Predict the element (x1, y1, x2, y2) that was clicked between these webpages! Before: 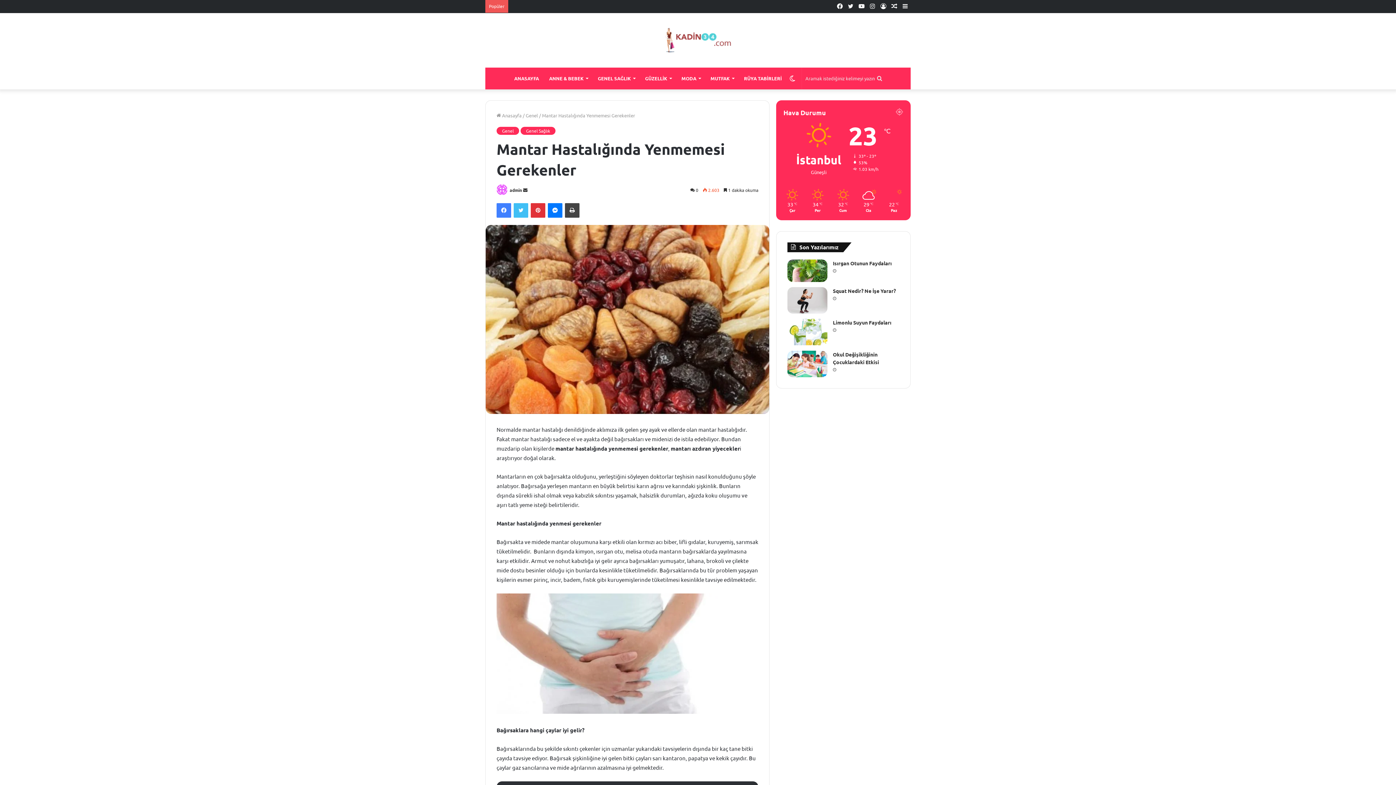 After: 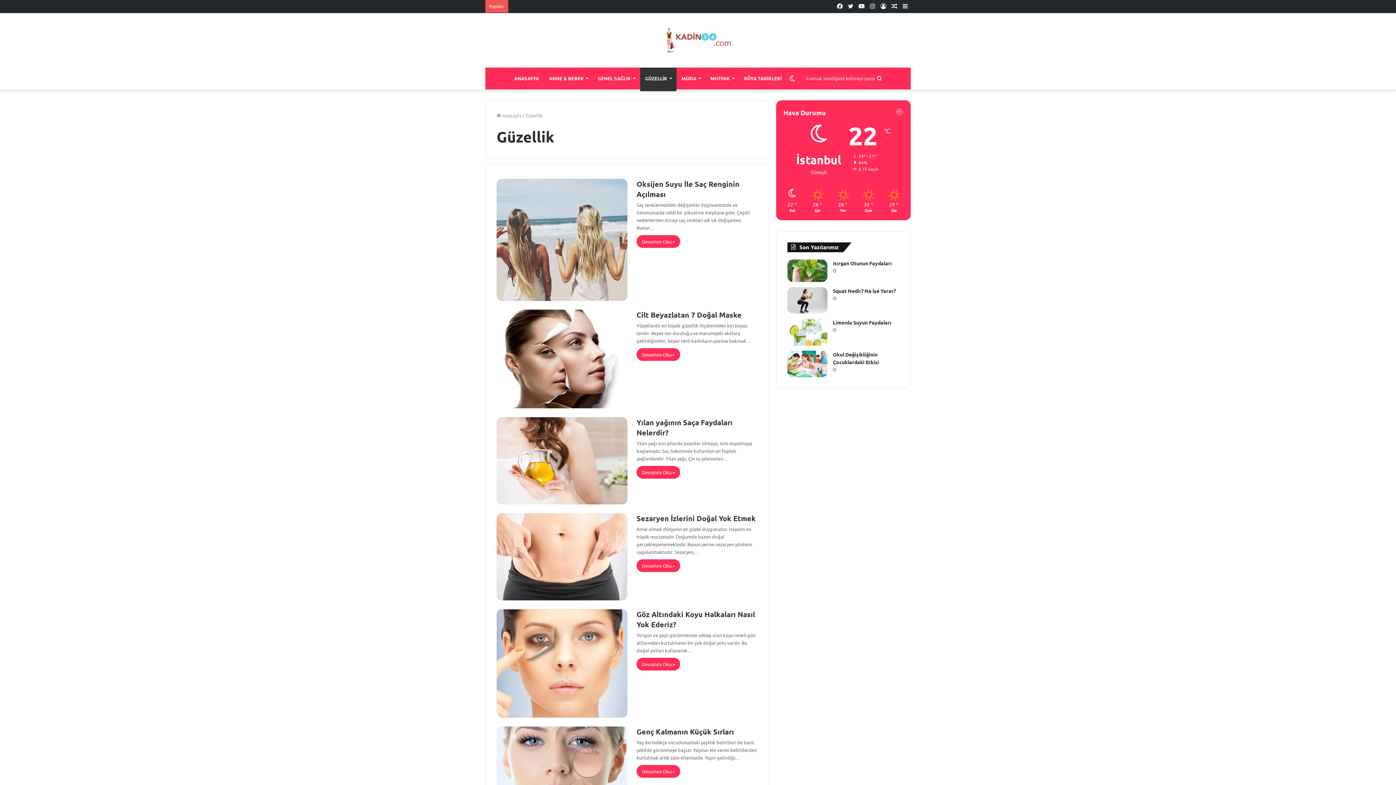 Action: bbox: (640, 67, 676, 89) label: GÜZELLİK